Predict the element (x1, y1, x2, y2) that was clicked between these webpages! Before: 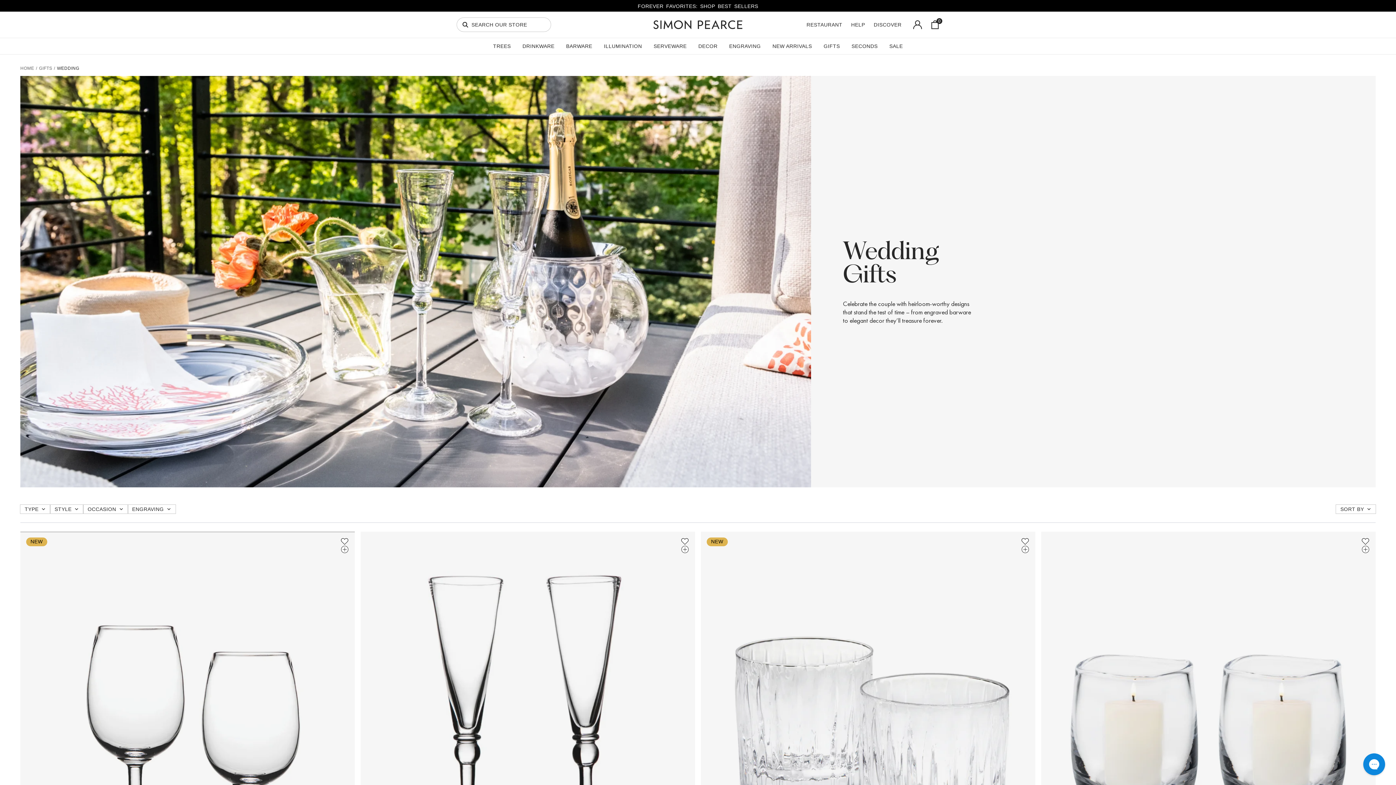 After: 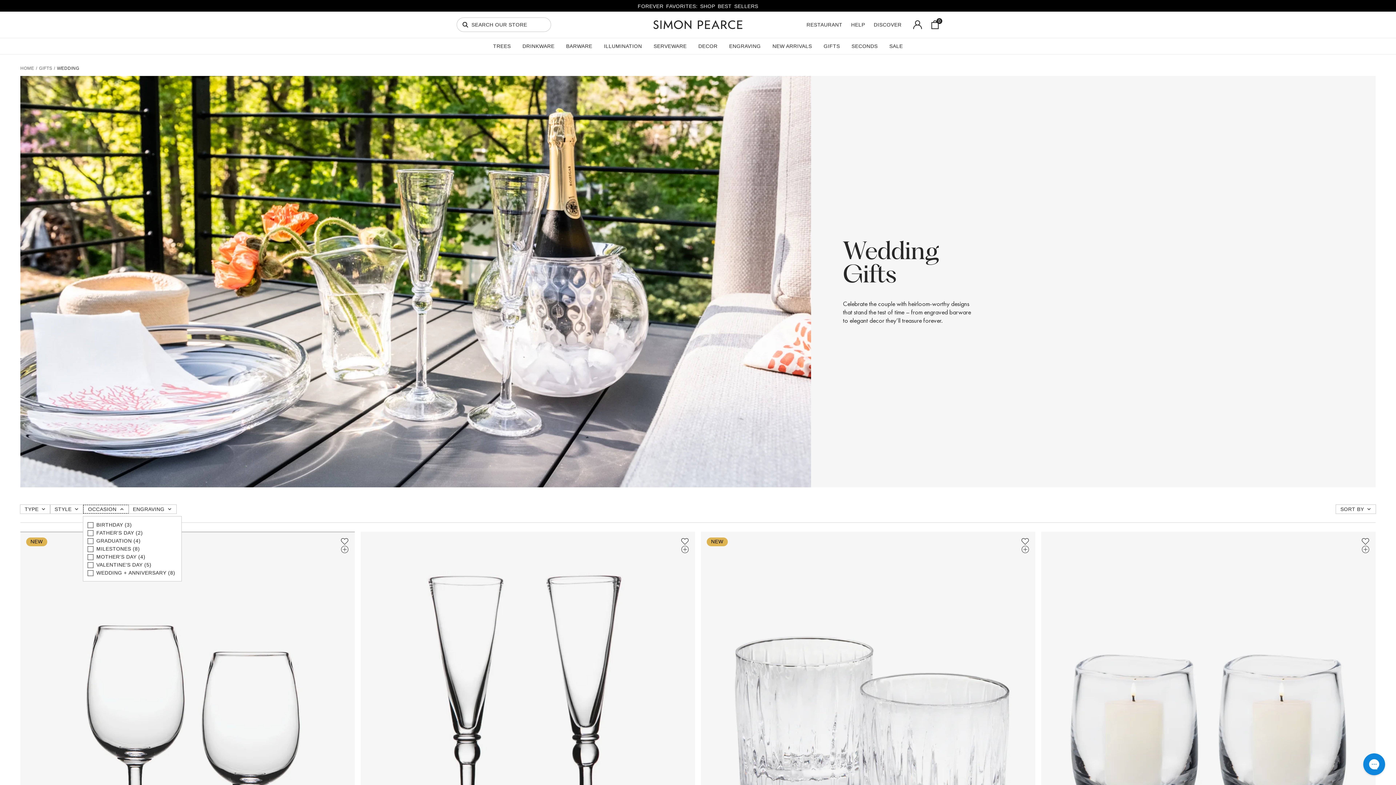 Action: bbox: (83, 505, 127, 513) label: OCCASION